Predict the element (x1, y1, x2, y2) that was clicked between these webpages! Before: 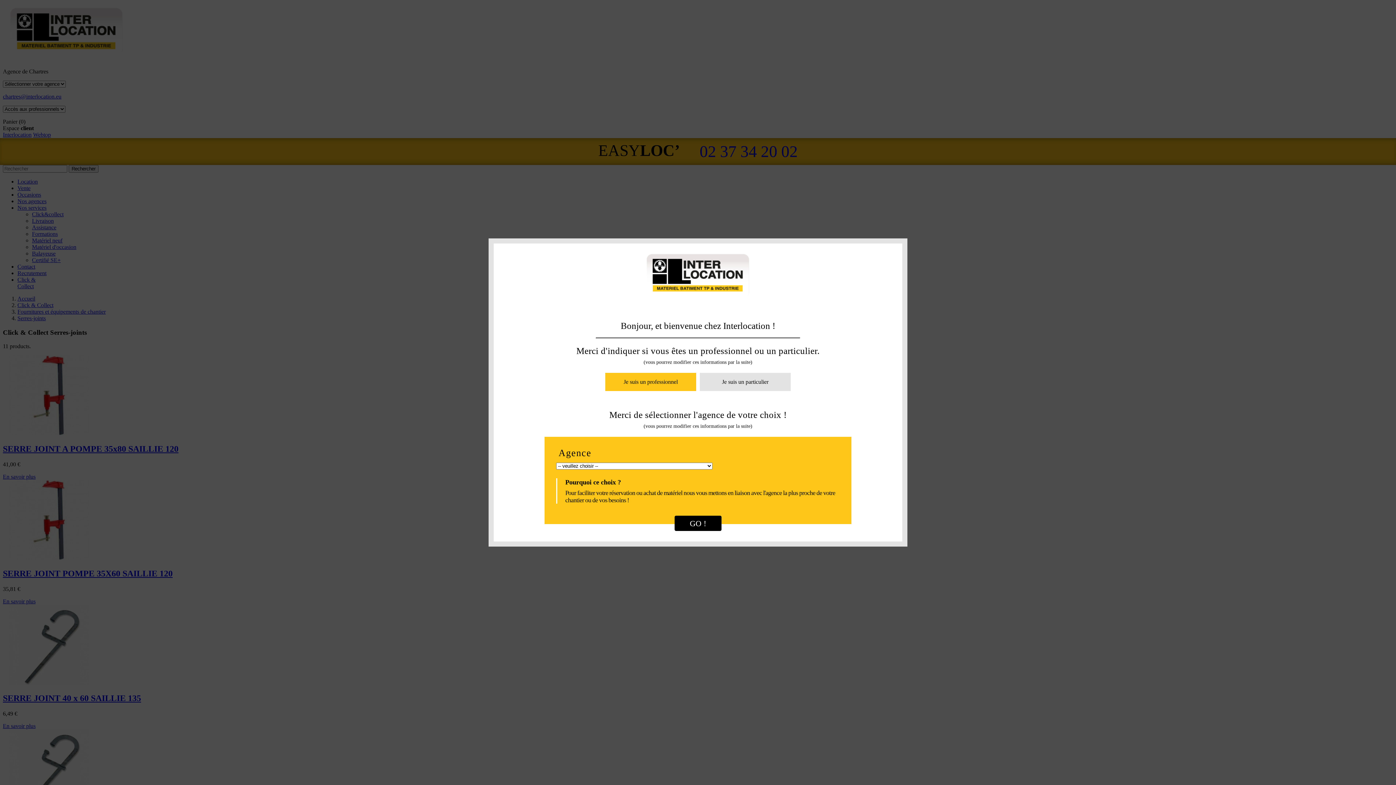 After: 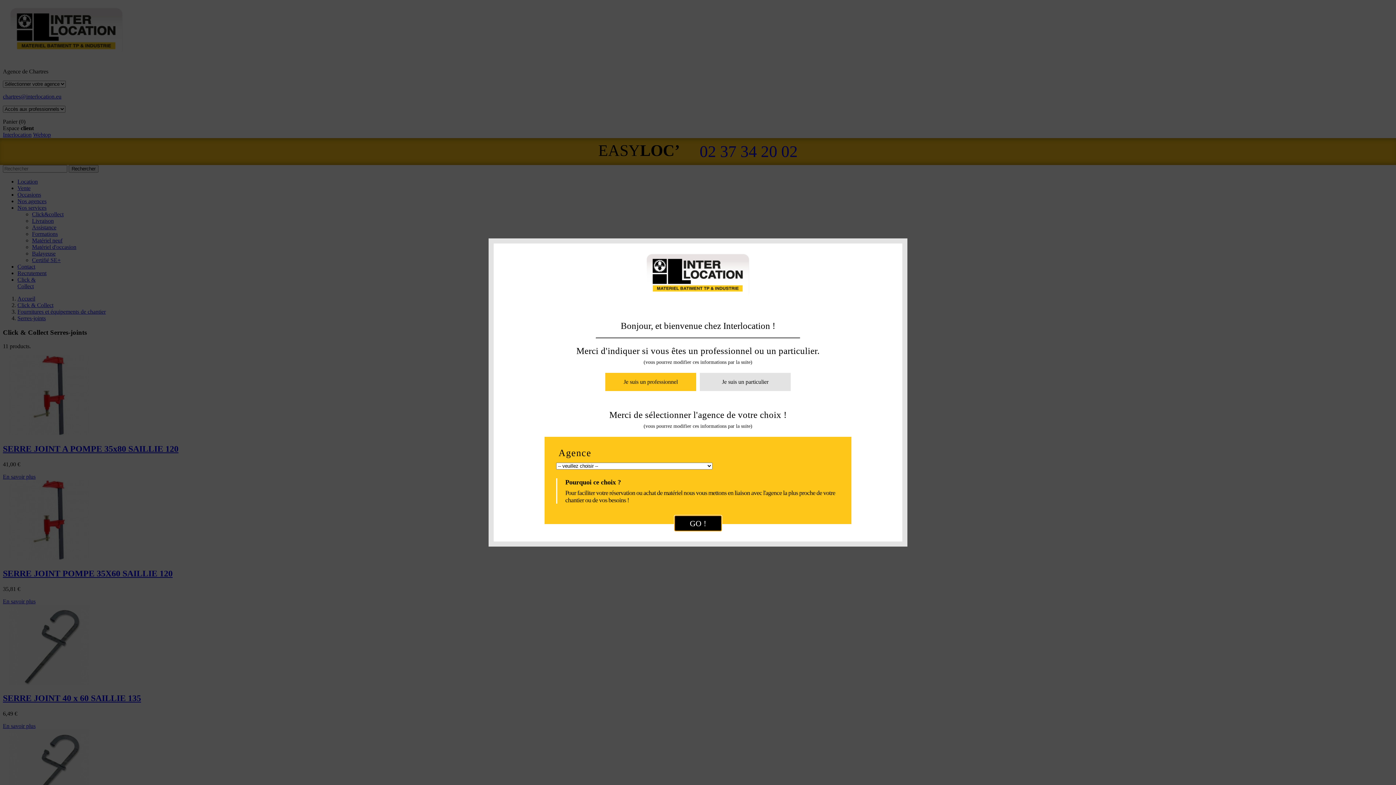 Action: label: GO ! bbox: (674, 516, 721, 531)